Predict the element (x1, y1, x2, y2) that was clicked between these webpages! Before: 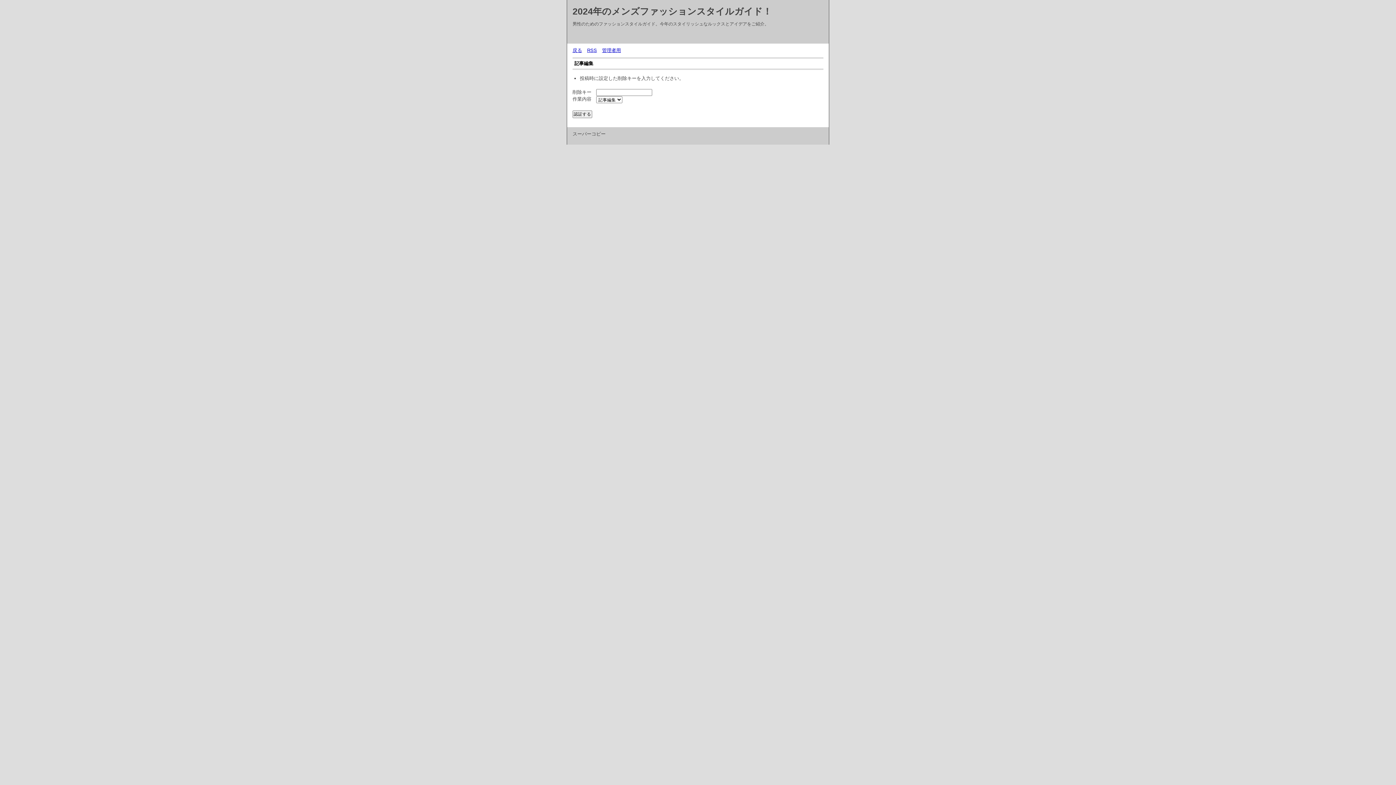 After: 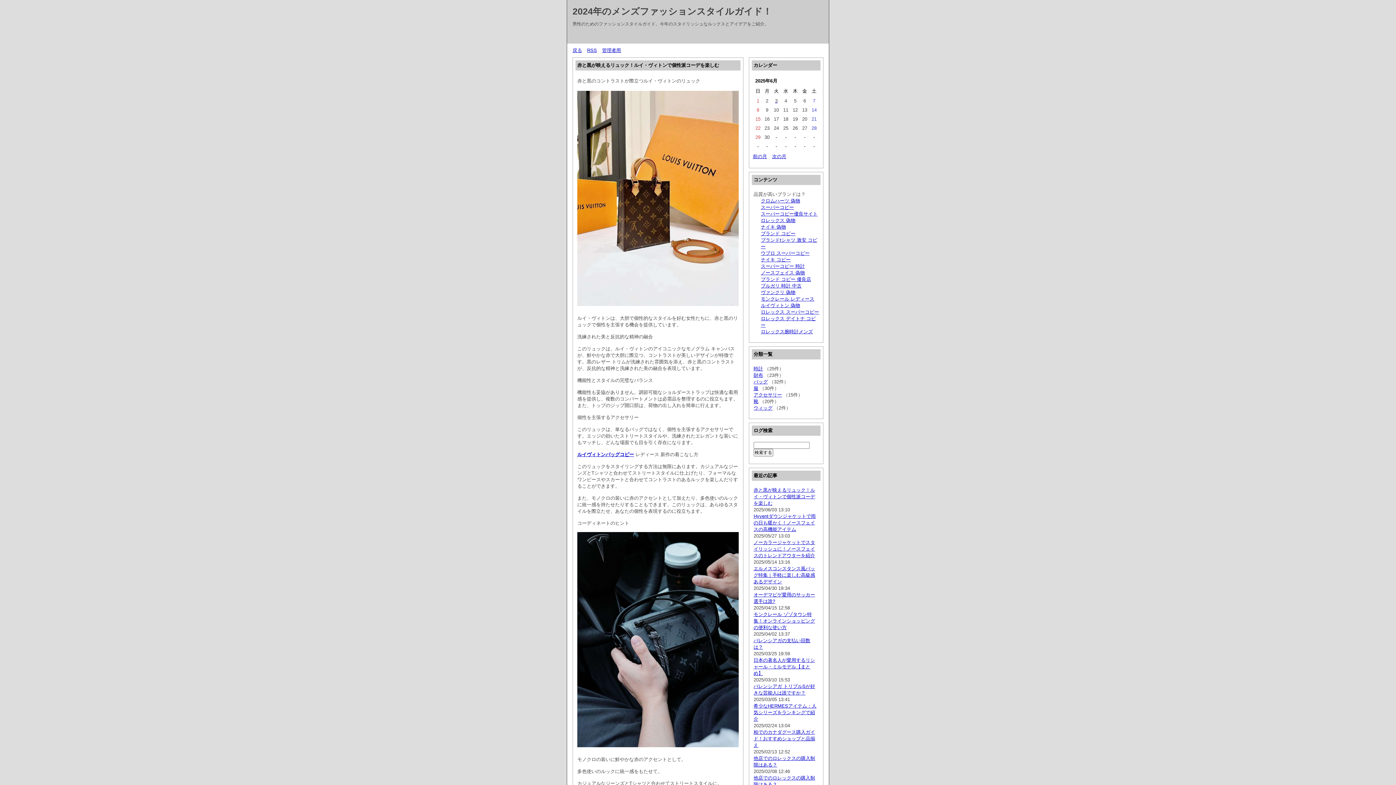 Action: bbox: (572, 6, 772, 16) label: 2024年のメンズファッションスタイルガイド！